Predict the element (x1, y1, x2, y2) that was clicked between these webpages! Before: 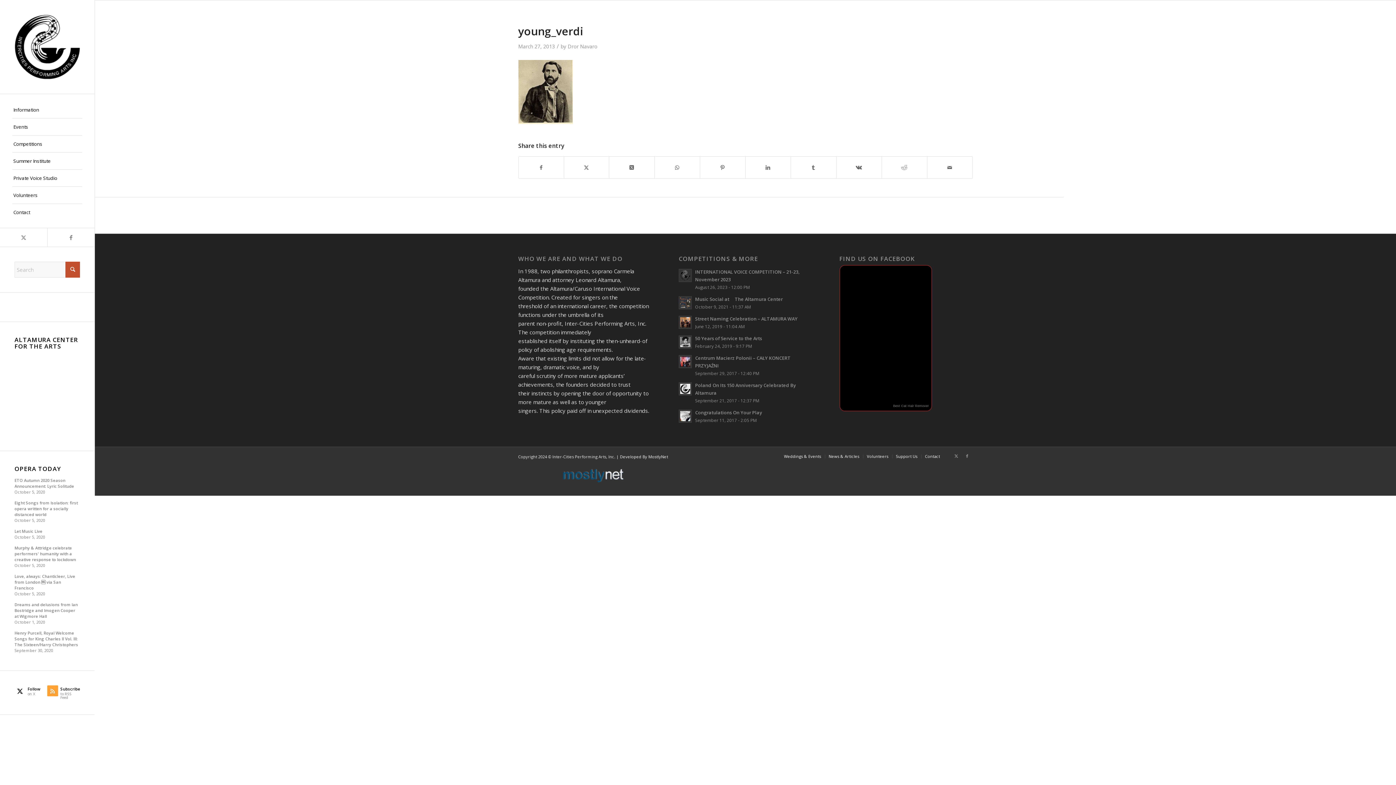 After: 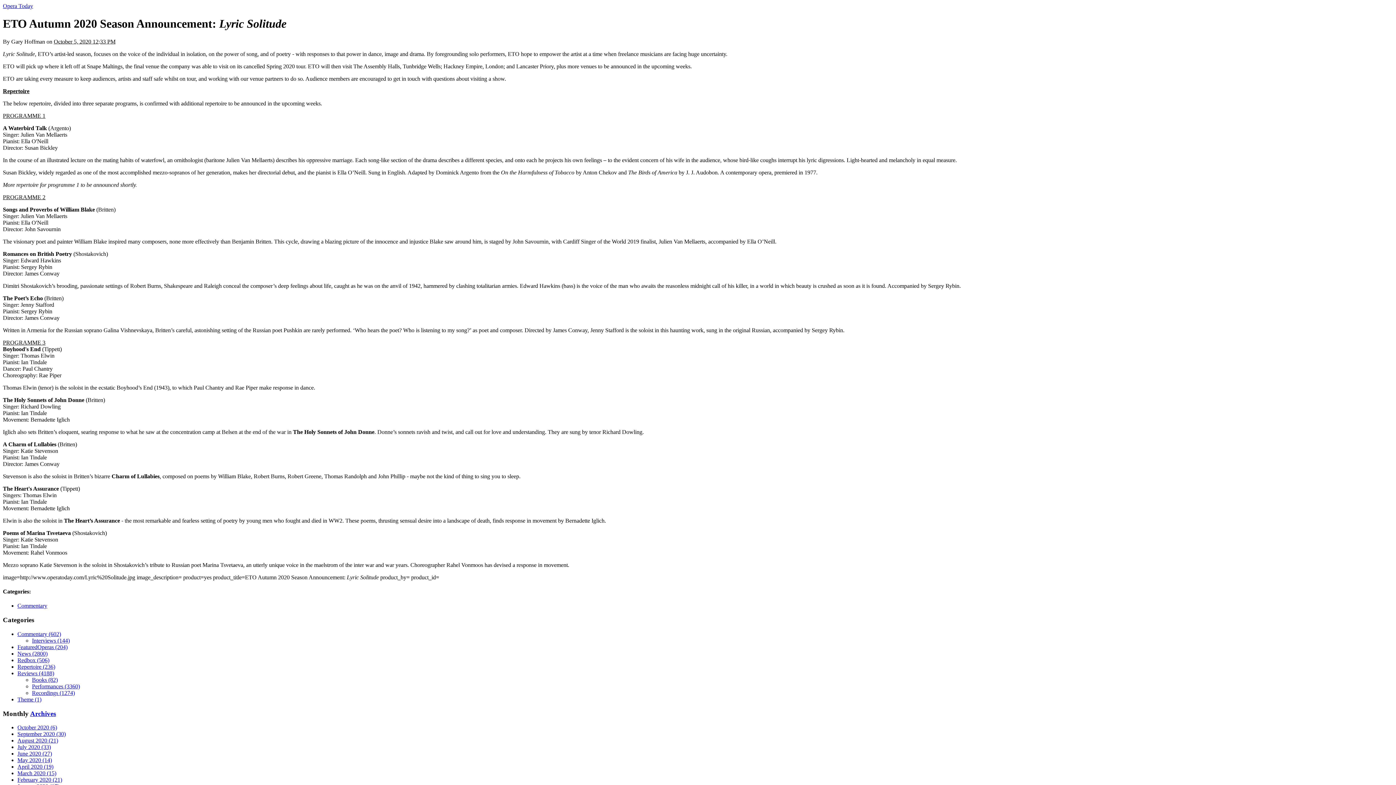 Action: bbox: (14, 477, 80, 489) label: ETO Autumn 2020 Season Announcement: Lyric Solitude